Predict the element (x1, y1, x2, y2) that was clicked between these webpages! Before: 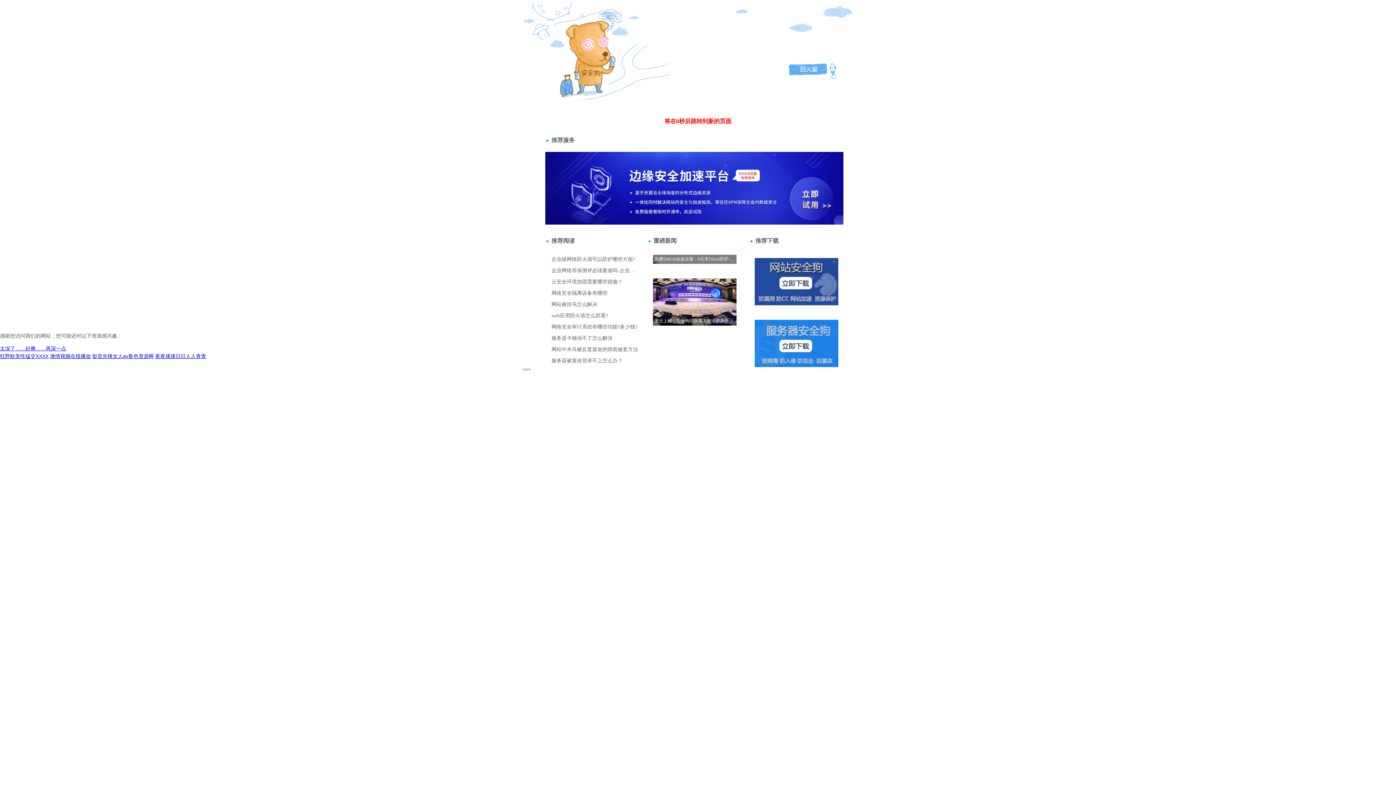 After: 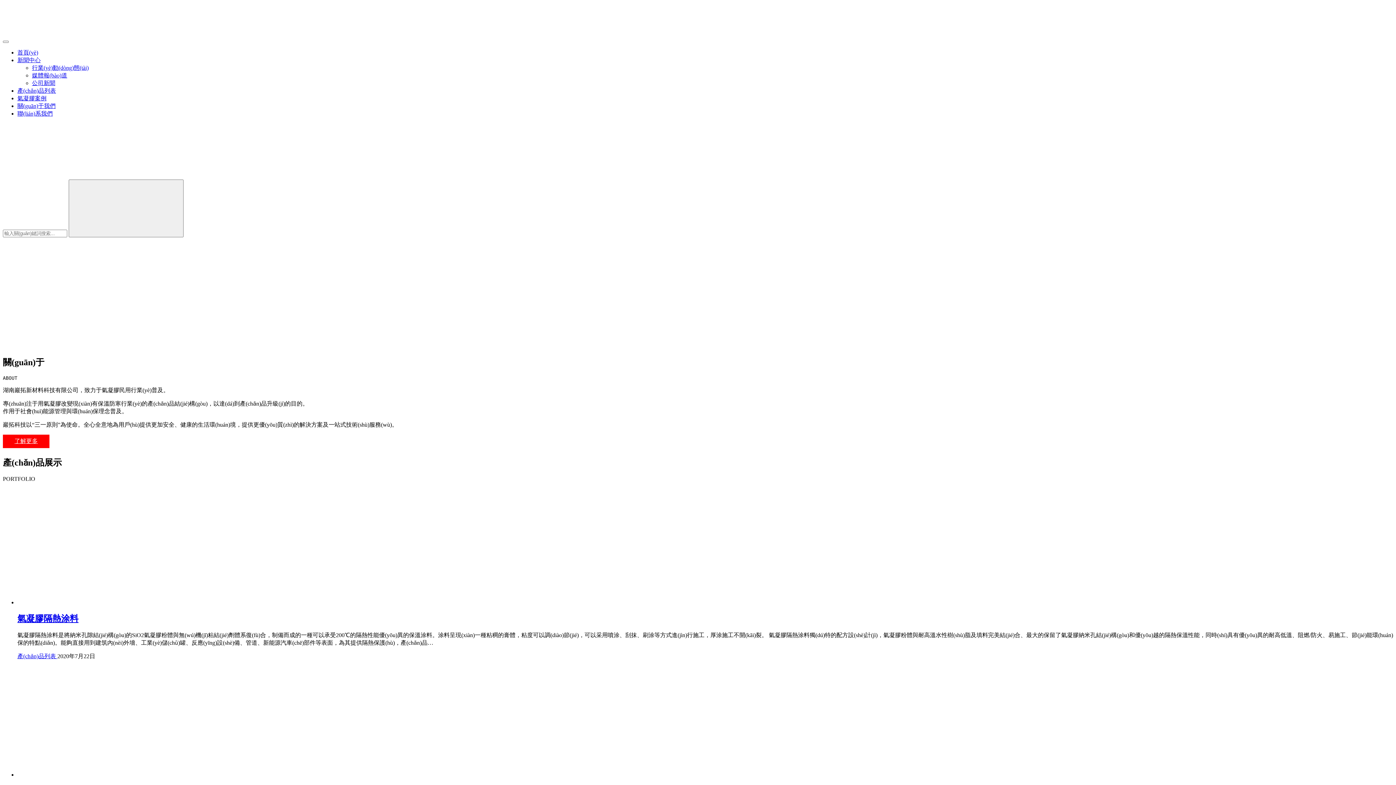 Action: label: 夜夜揉揉日日人人青青 bbox: (155, 353, 206, 359)